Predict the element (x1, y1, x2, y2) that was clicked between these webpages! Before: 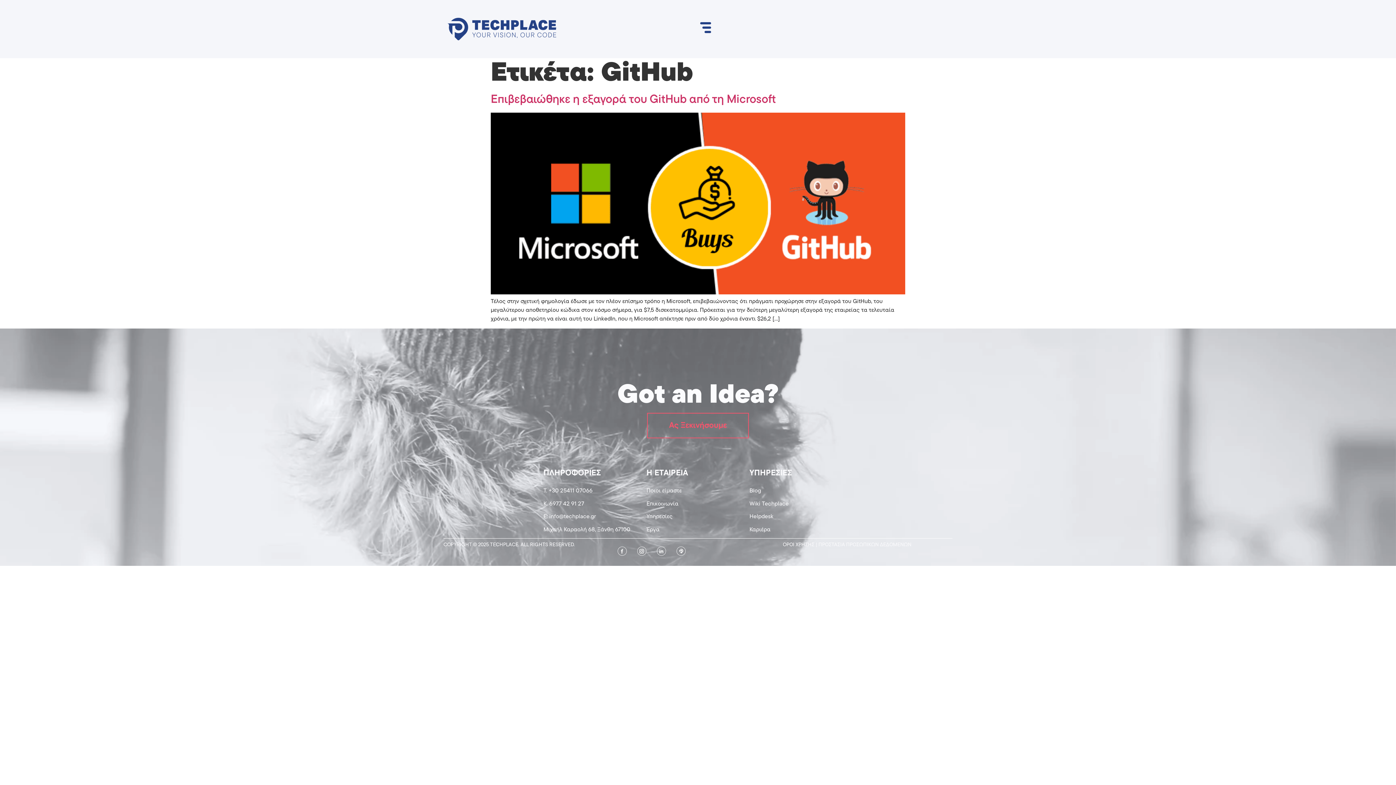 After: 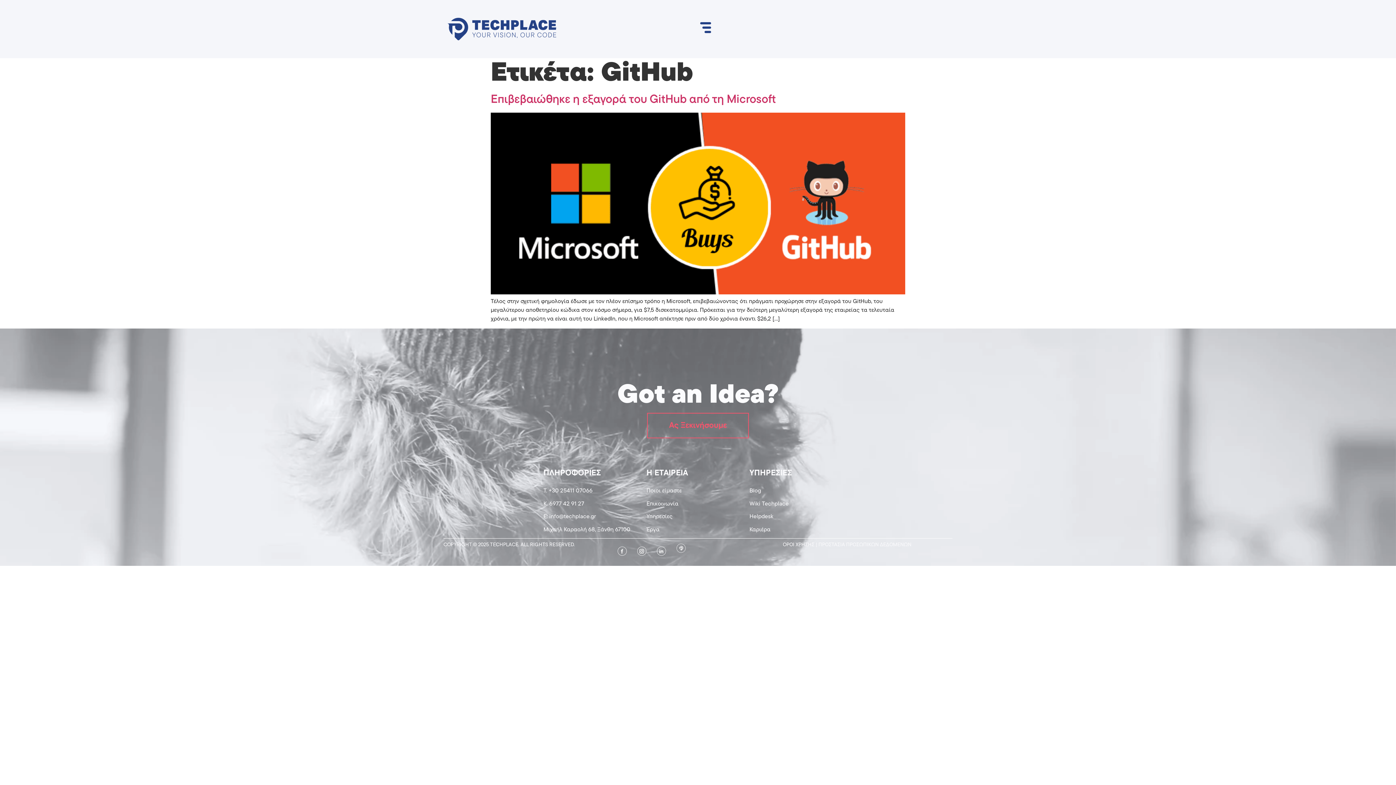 Action: bbox: (672, 542, 690, 560)